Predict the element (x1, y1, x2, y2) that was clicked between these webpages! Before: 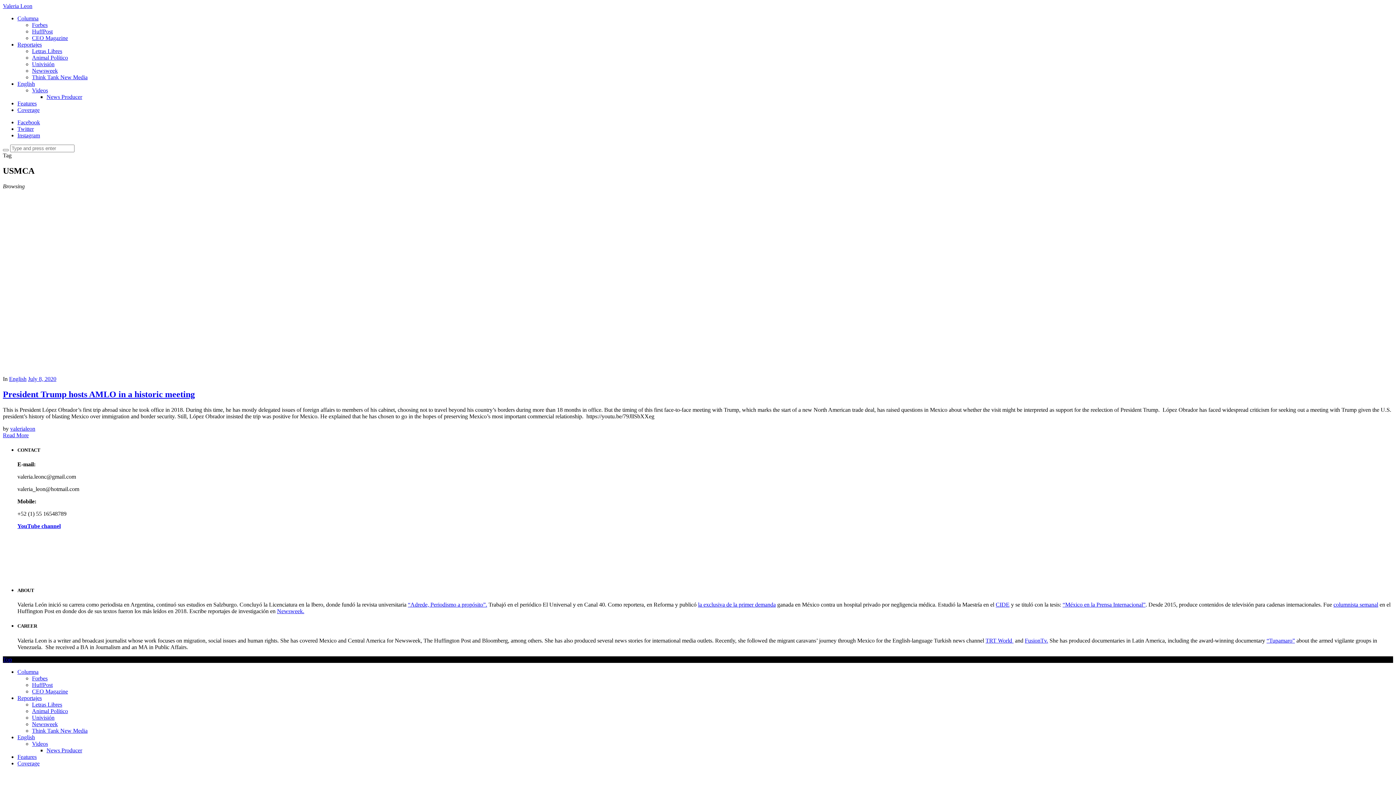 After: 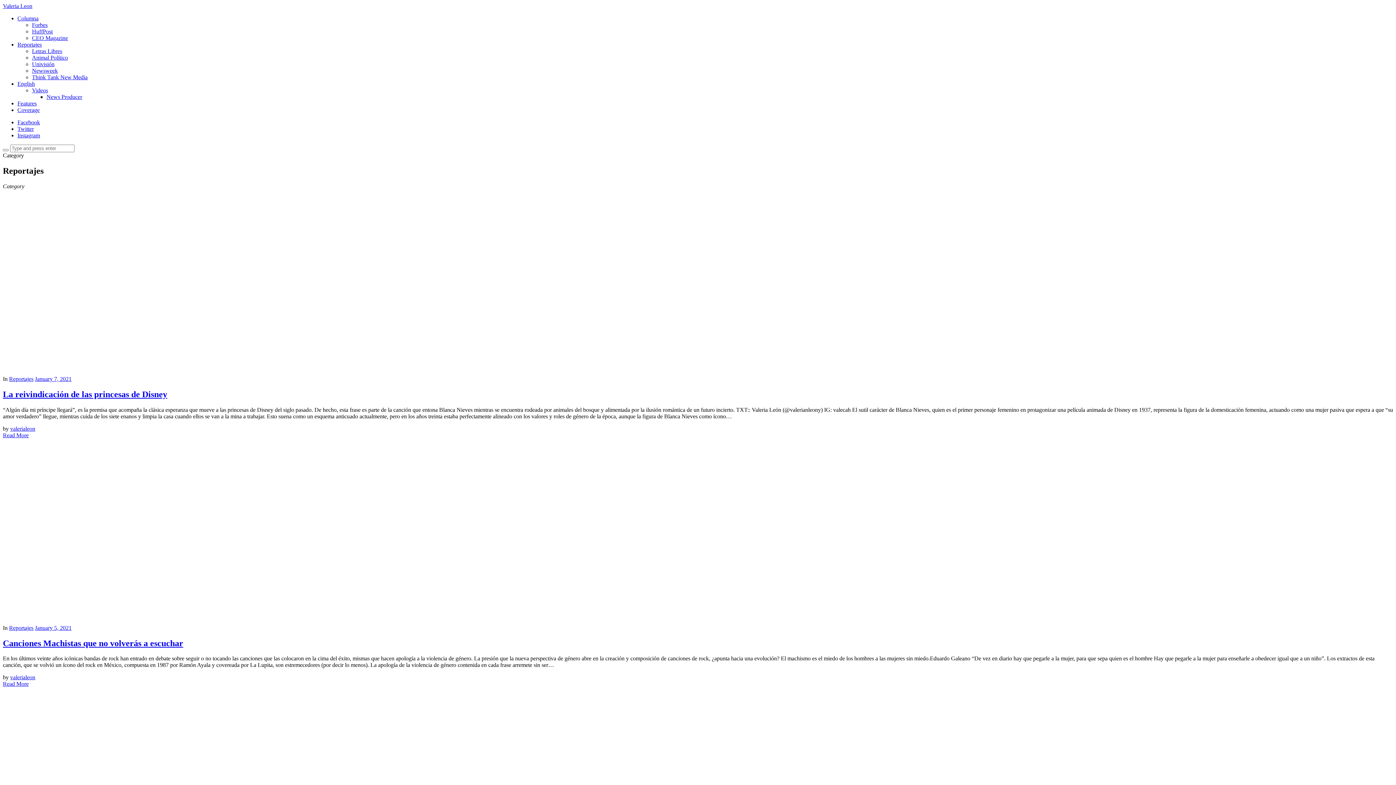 Action: label: Reportajes bbox: (17, 695, 41, 701)